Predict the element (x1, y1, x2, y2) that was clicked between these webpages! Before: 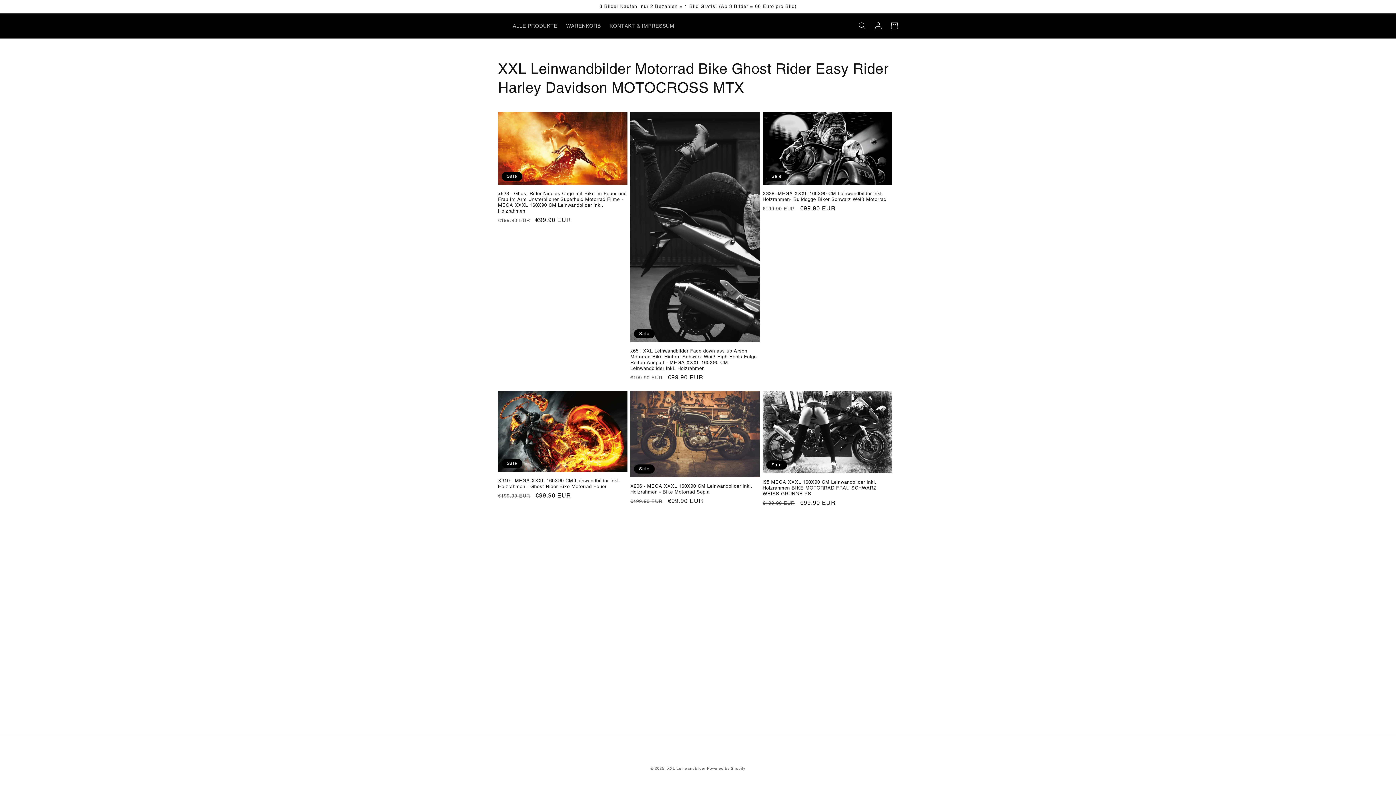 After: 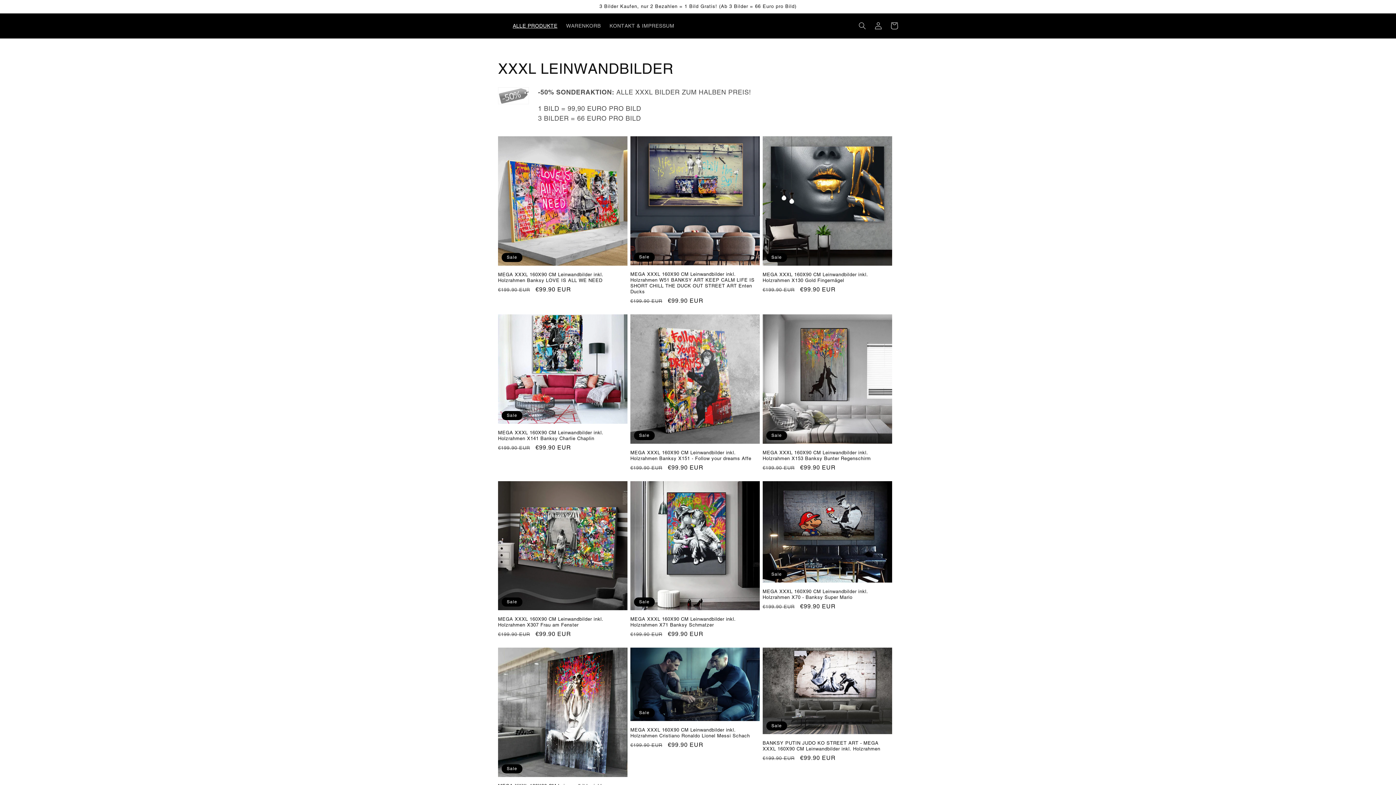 Action: bbox: (508, 18, 561, 33) label: ALLE PRODUKTE